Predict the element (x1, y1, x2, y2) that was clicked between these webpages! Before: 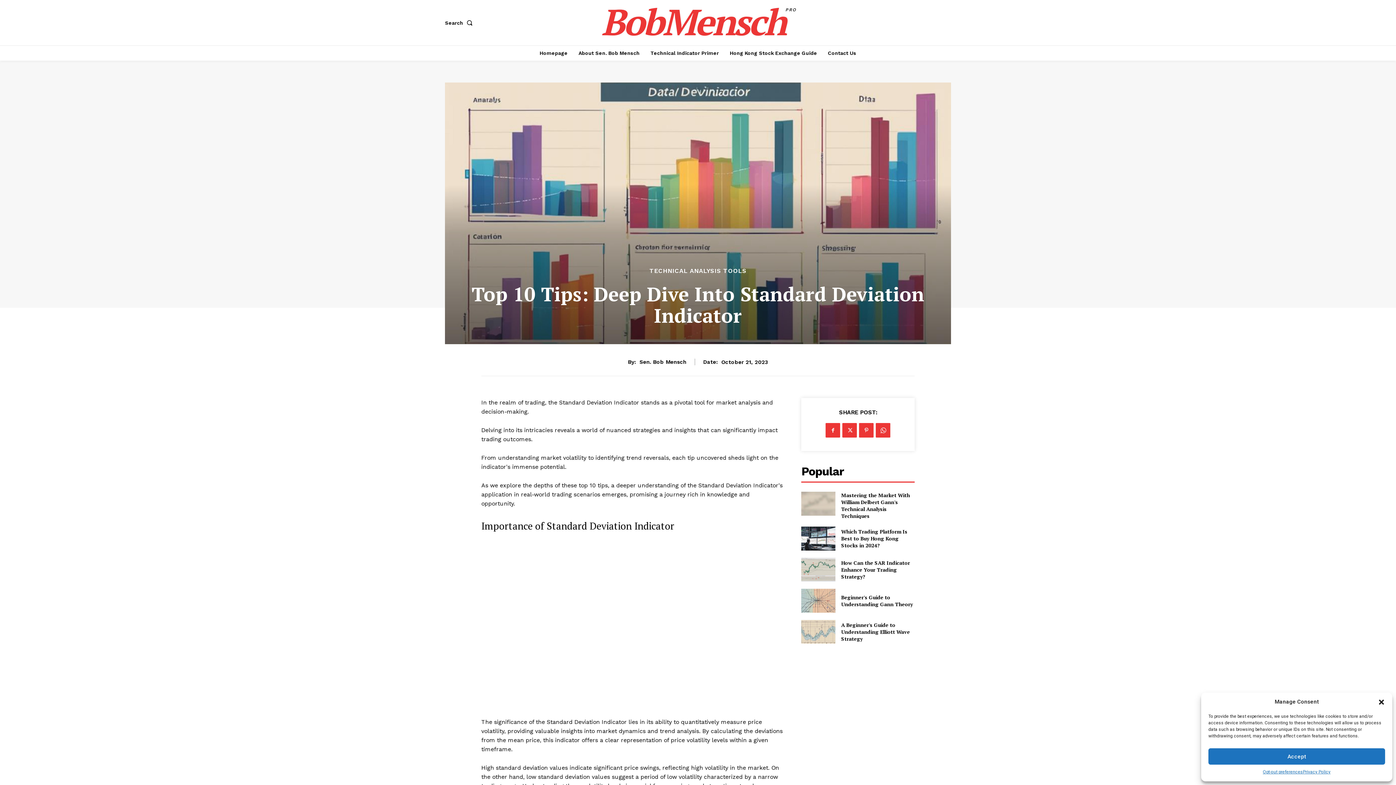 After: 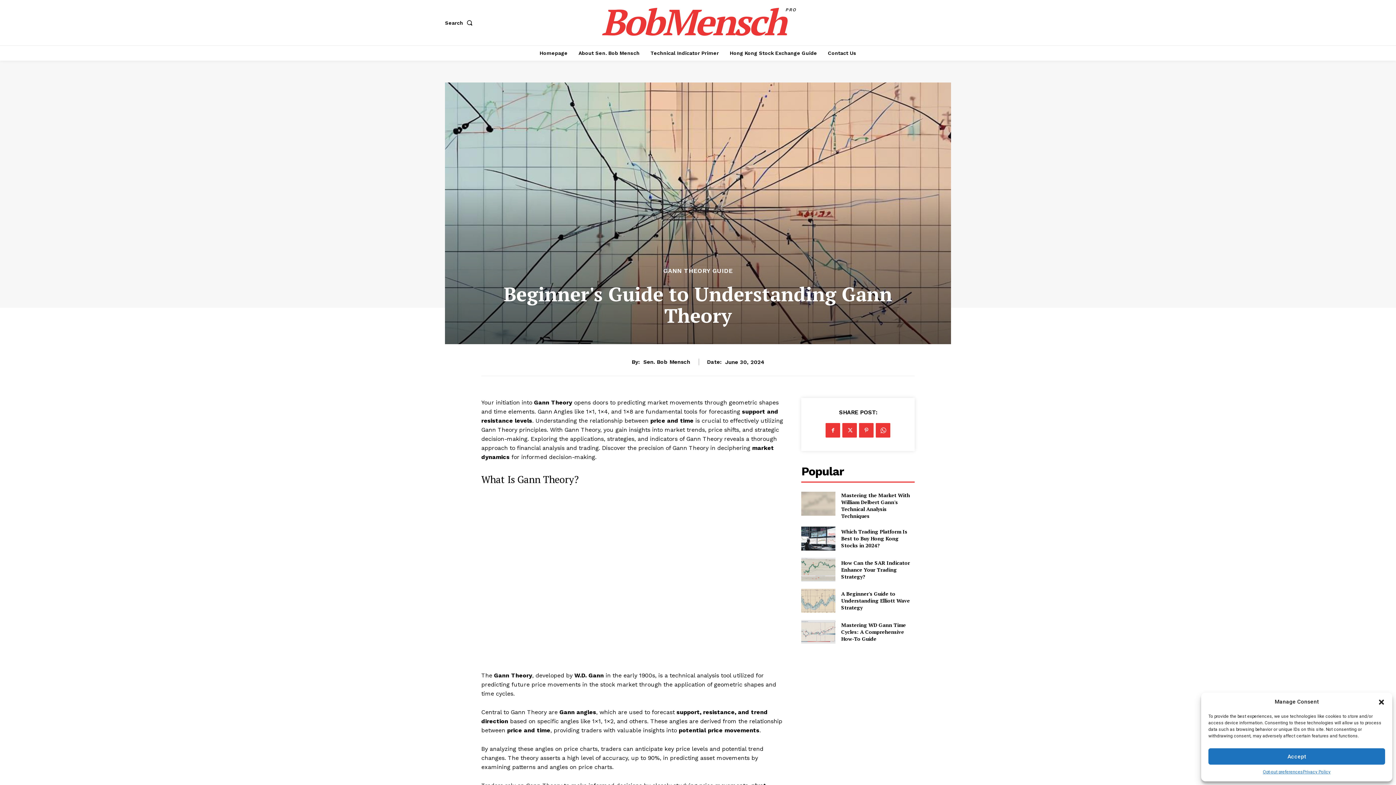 Action: bbox: (801, 589, 835, 612)